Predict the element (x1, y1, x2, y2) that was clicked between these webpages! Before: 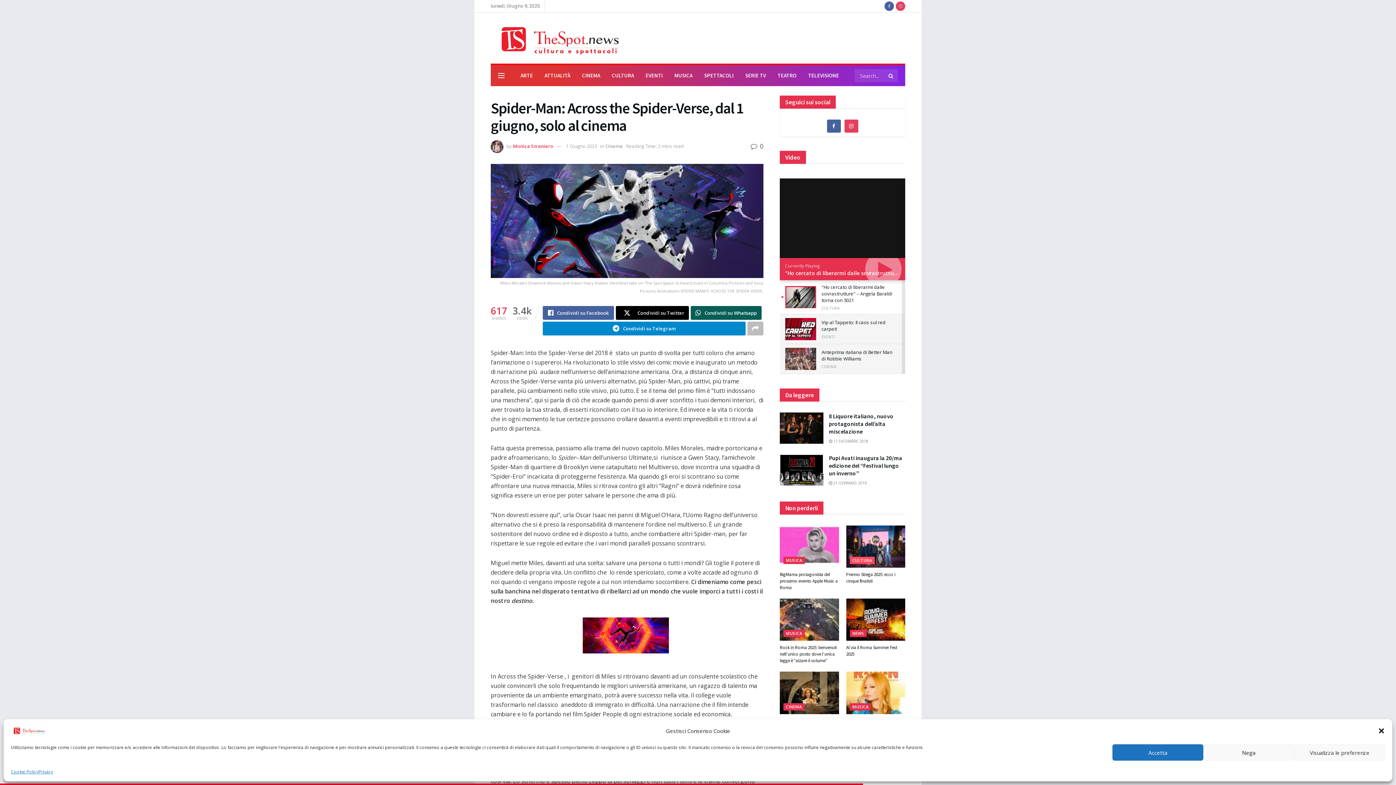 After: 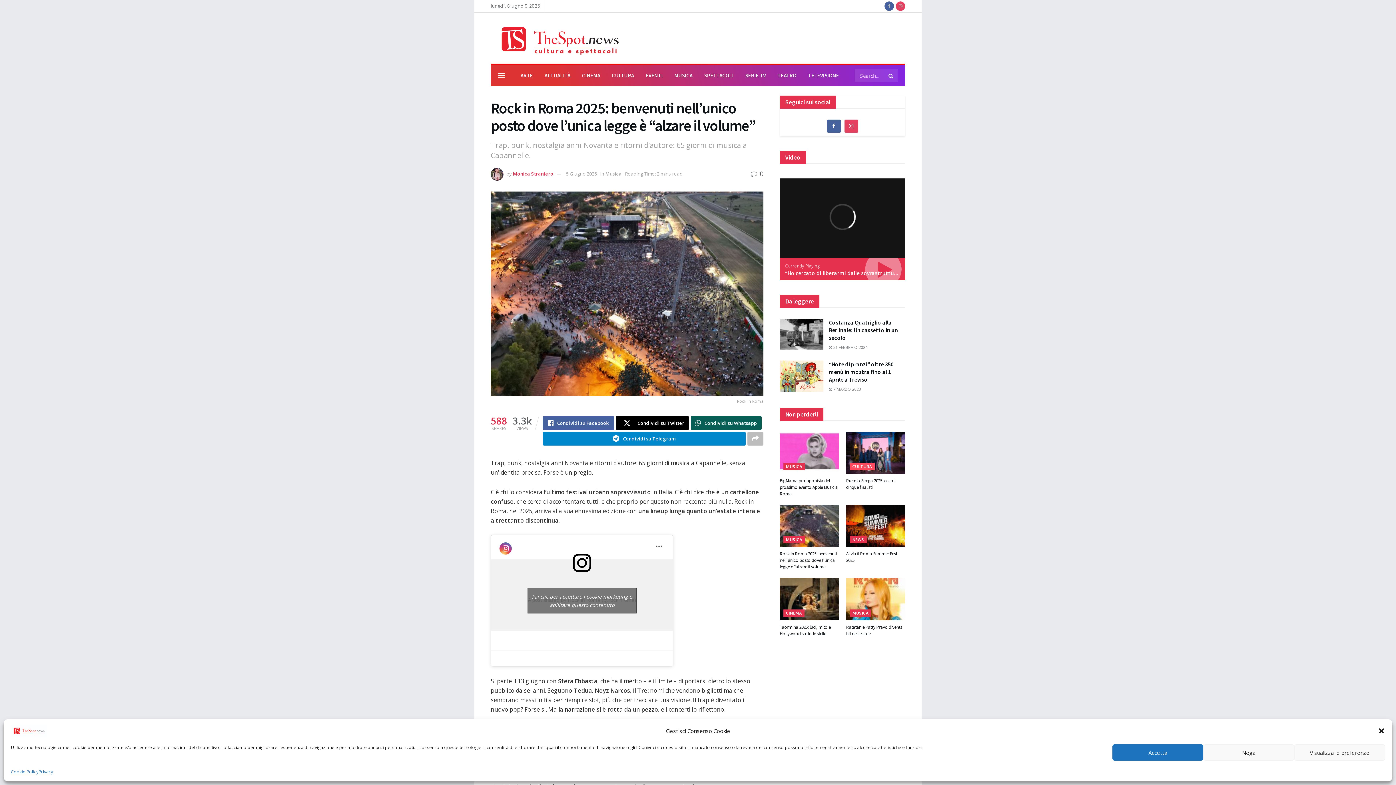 Action: bbox: (780, 644, 836, 664) label: Rock in Roma 2025: benvenuti nell’unico posto dove l’unica legge è “alzare il volume”